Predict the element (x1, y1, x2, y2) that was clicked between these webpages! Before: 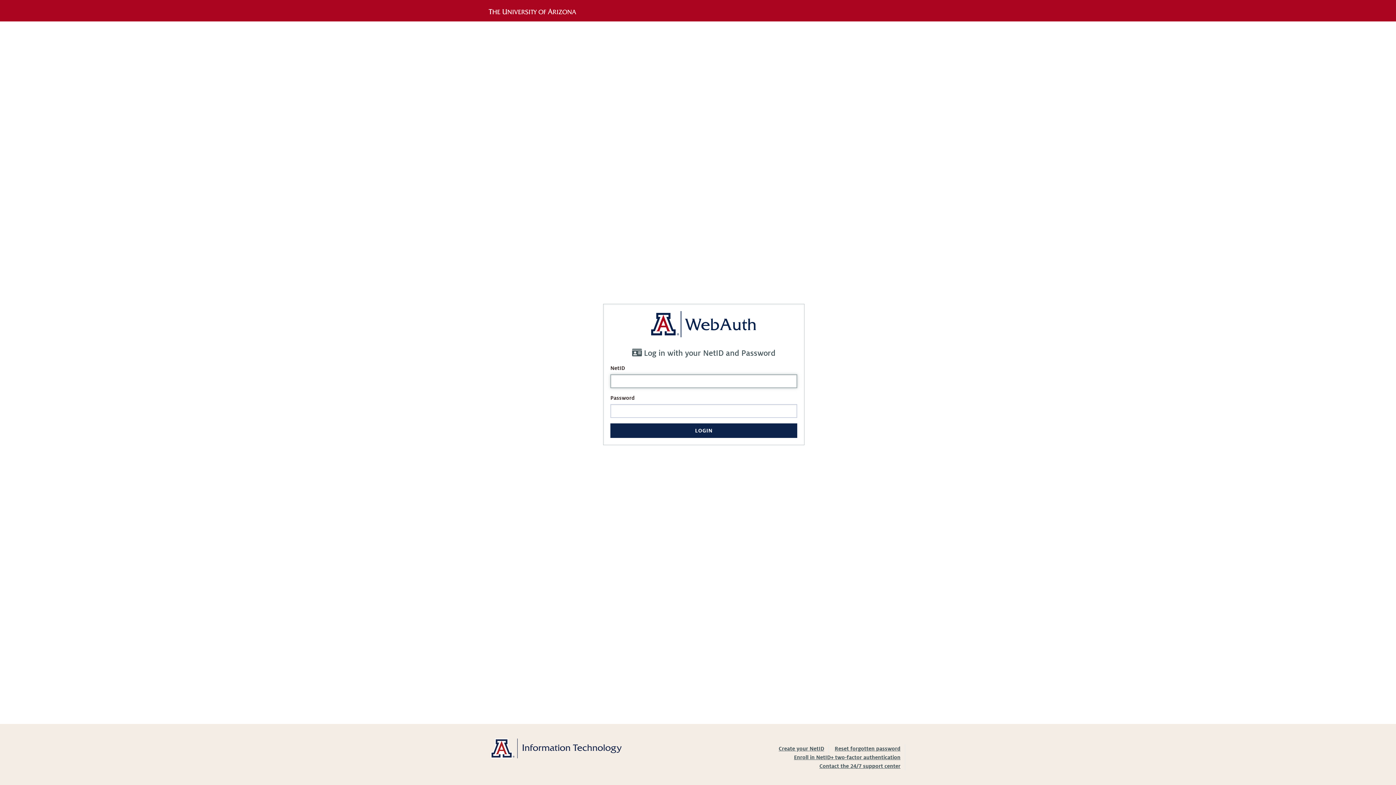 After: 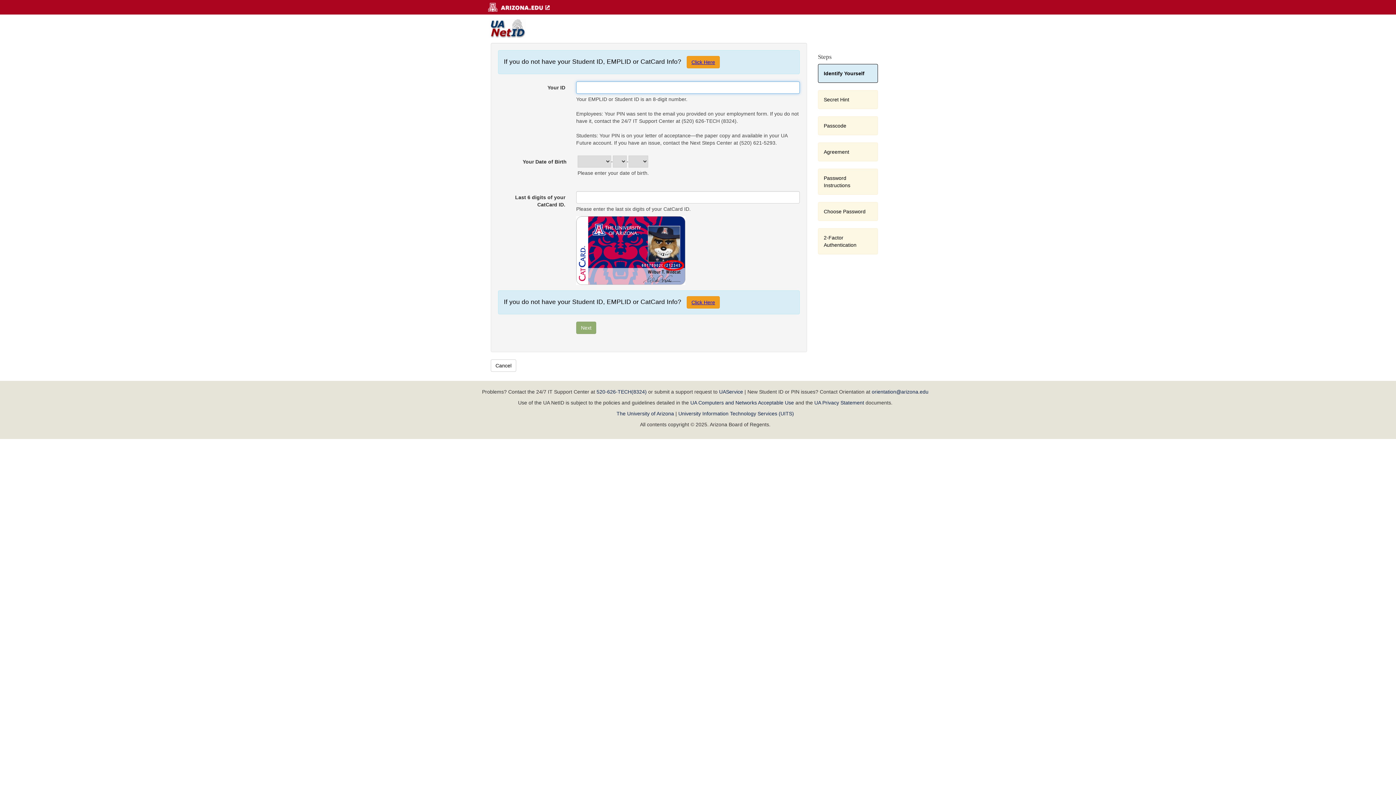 Action: label: Reset forgotten password bbox: (834, 746, 900, 752)